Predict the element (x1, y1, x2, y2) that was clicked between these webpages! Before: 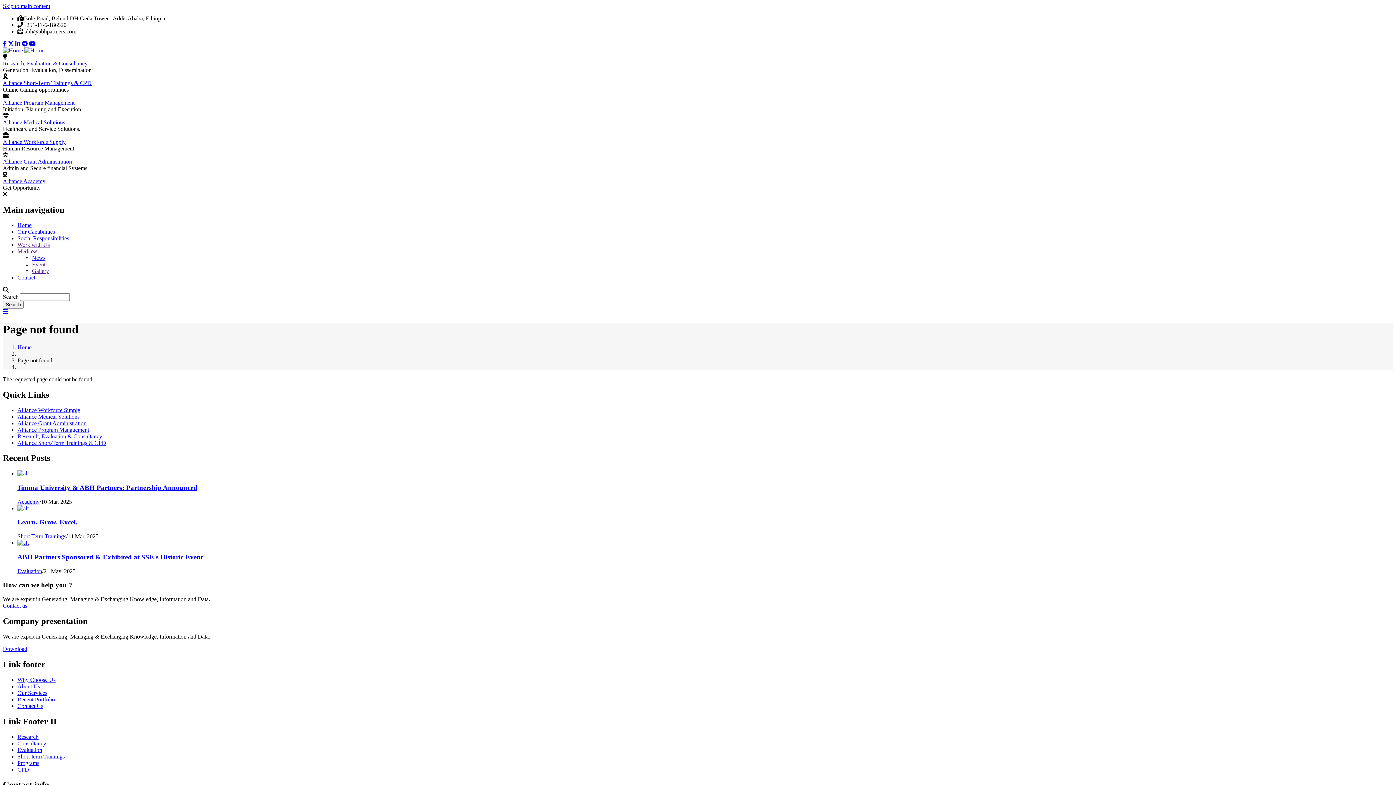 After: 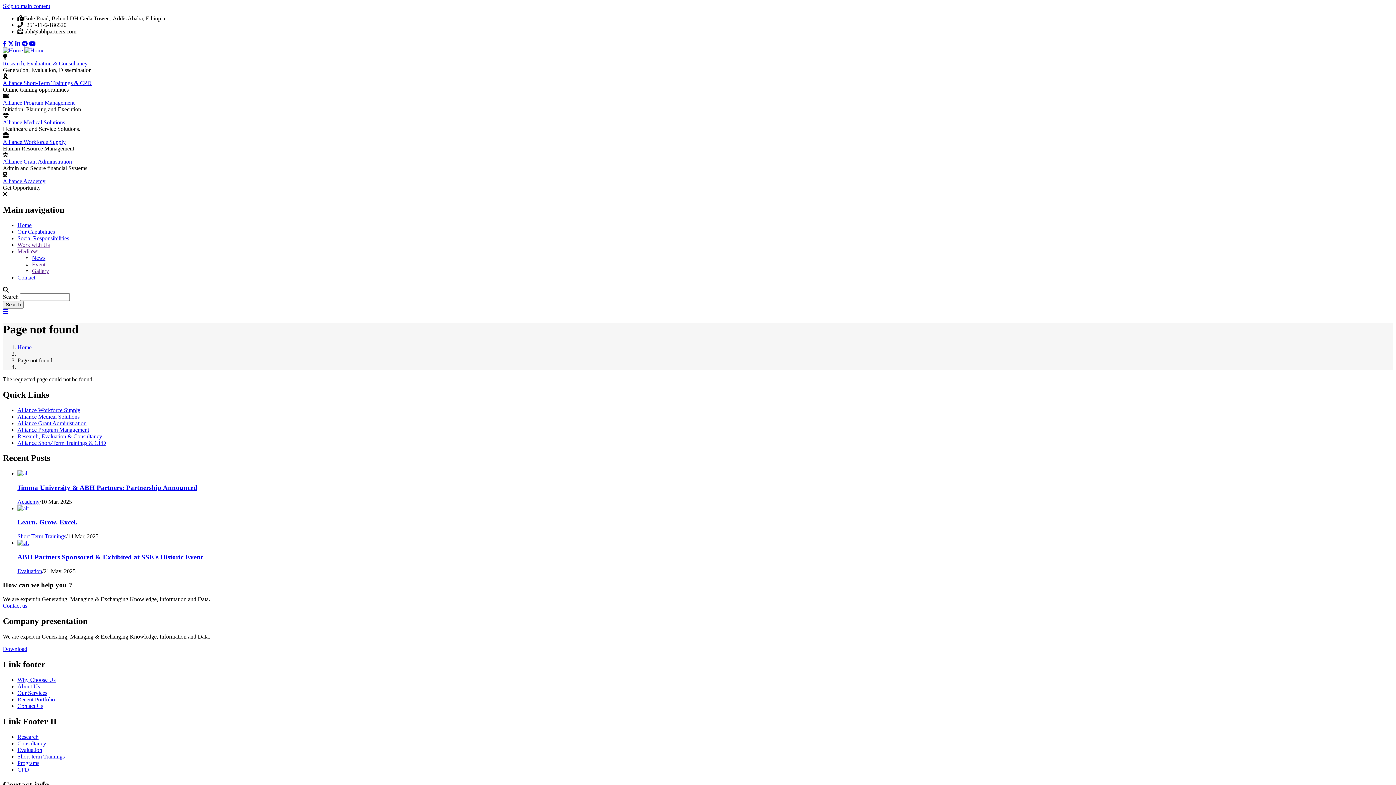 Action: bbox: (17, 753, 64, 759) label: Short-term Trainings